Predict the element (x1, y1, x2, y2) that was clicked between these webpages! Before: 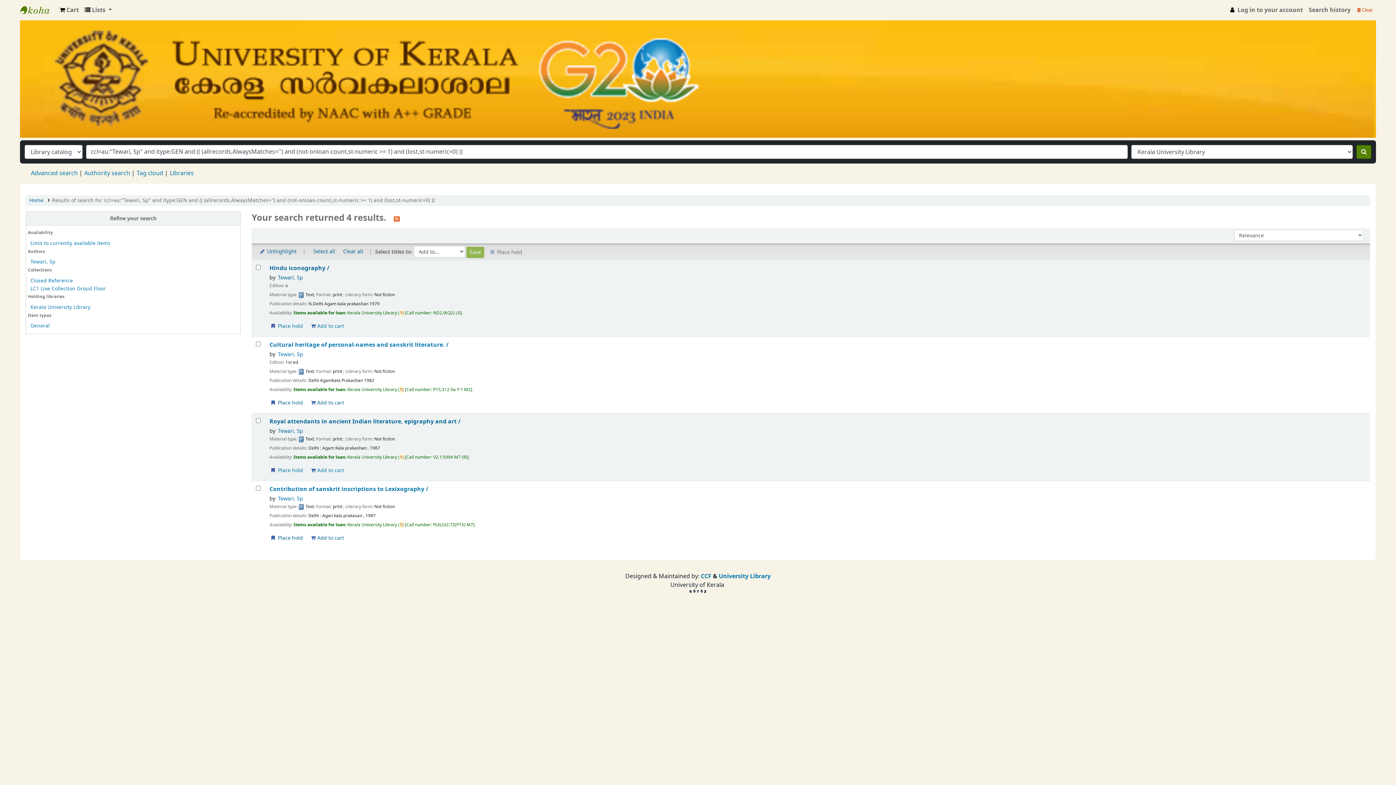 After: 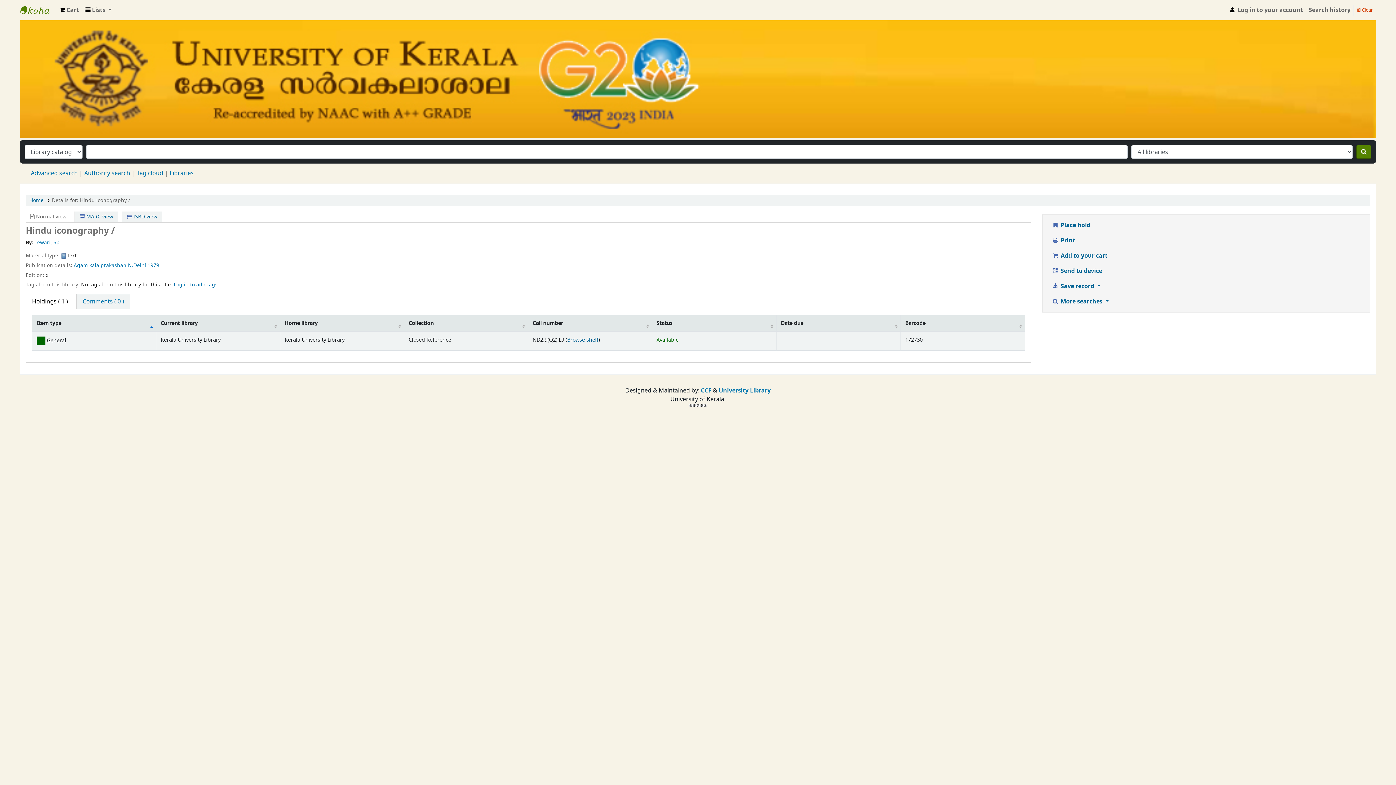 Action: bbox: (30, 277, 73, 284) label: Closed Reference